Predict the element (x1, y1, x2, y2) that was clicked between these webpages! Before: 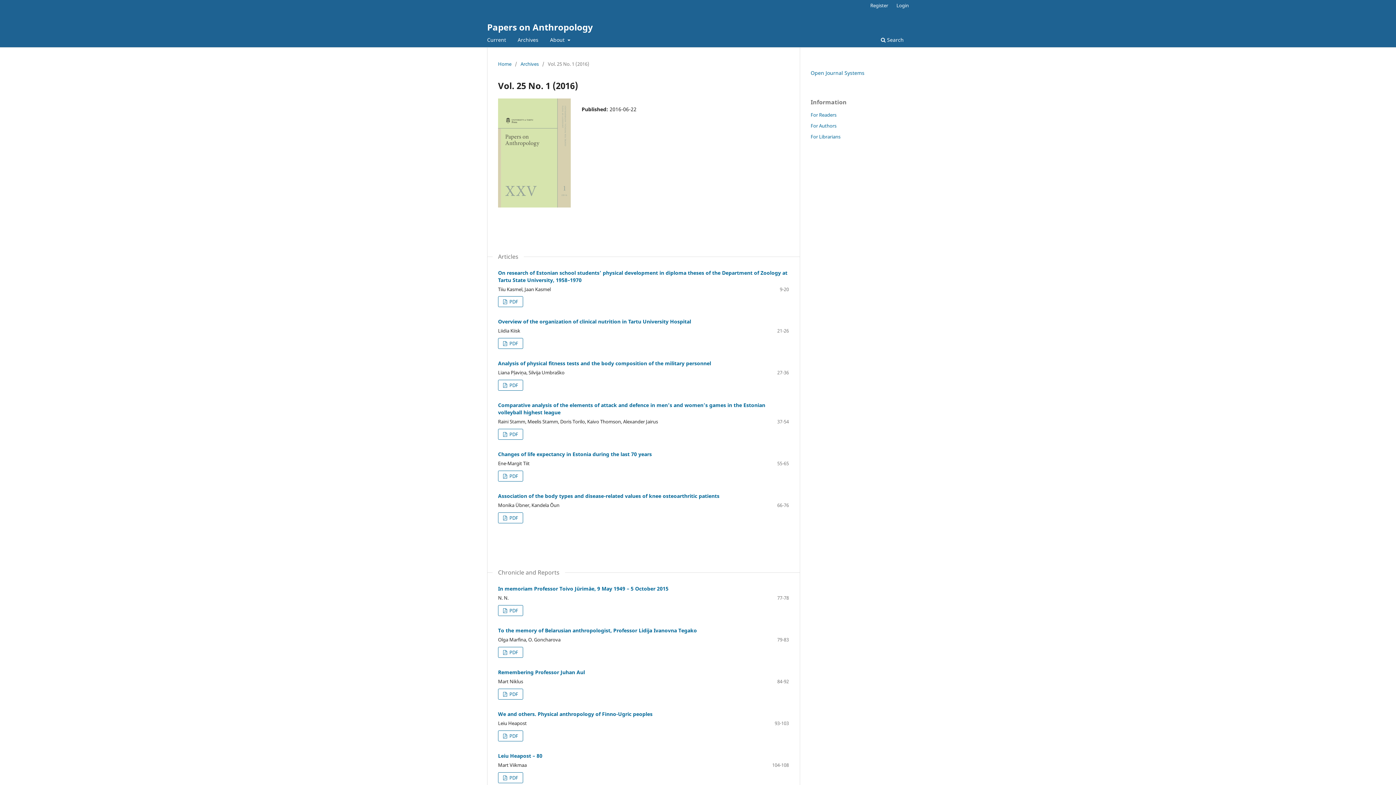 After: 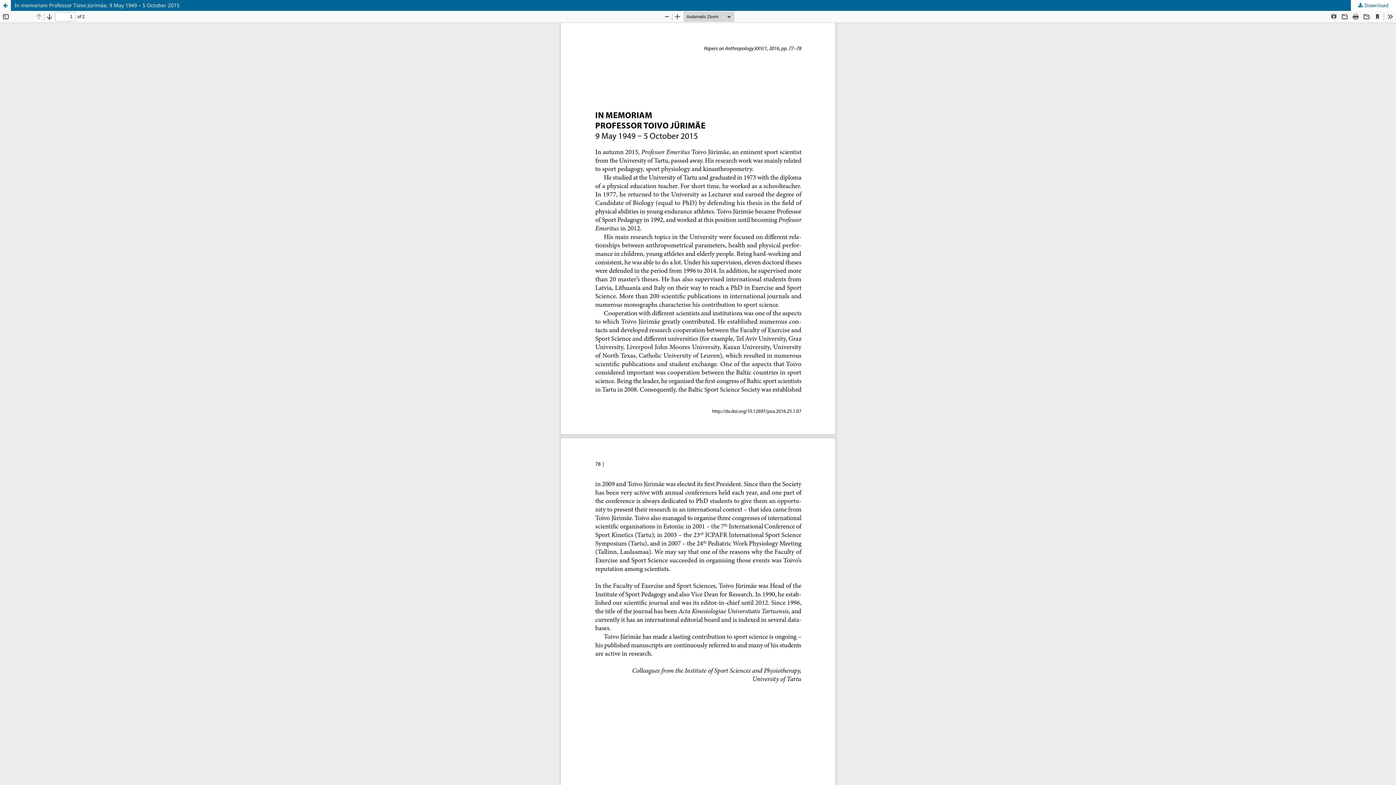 Action: label:  PDF bbox: (498, 605, 523, 616)